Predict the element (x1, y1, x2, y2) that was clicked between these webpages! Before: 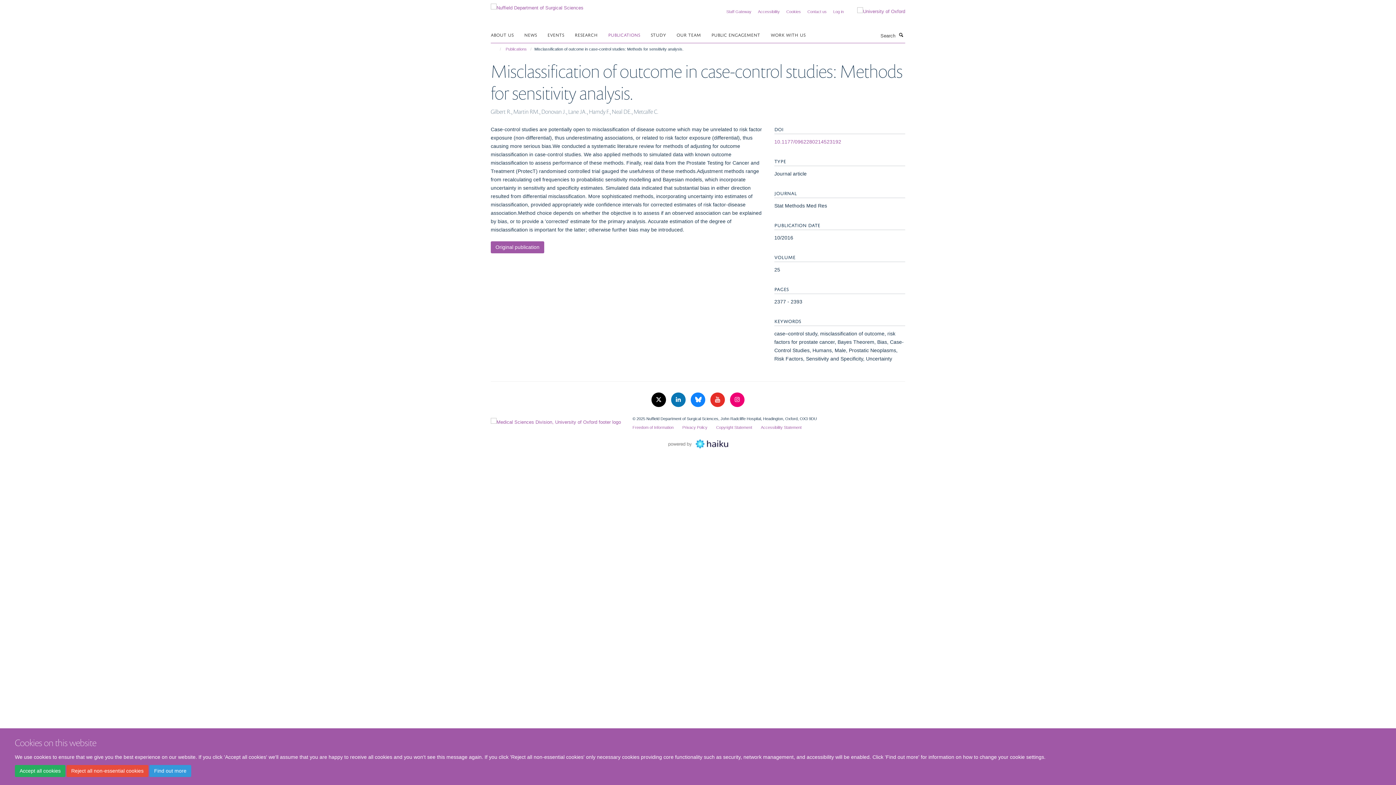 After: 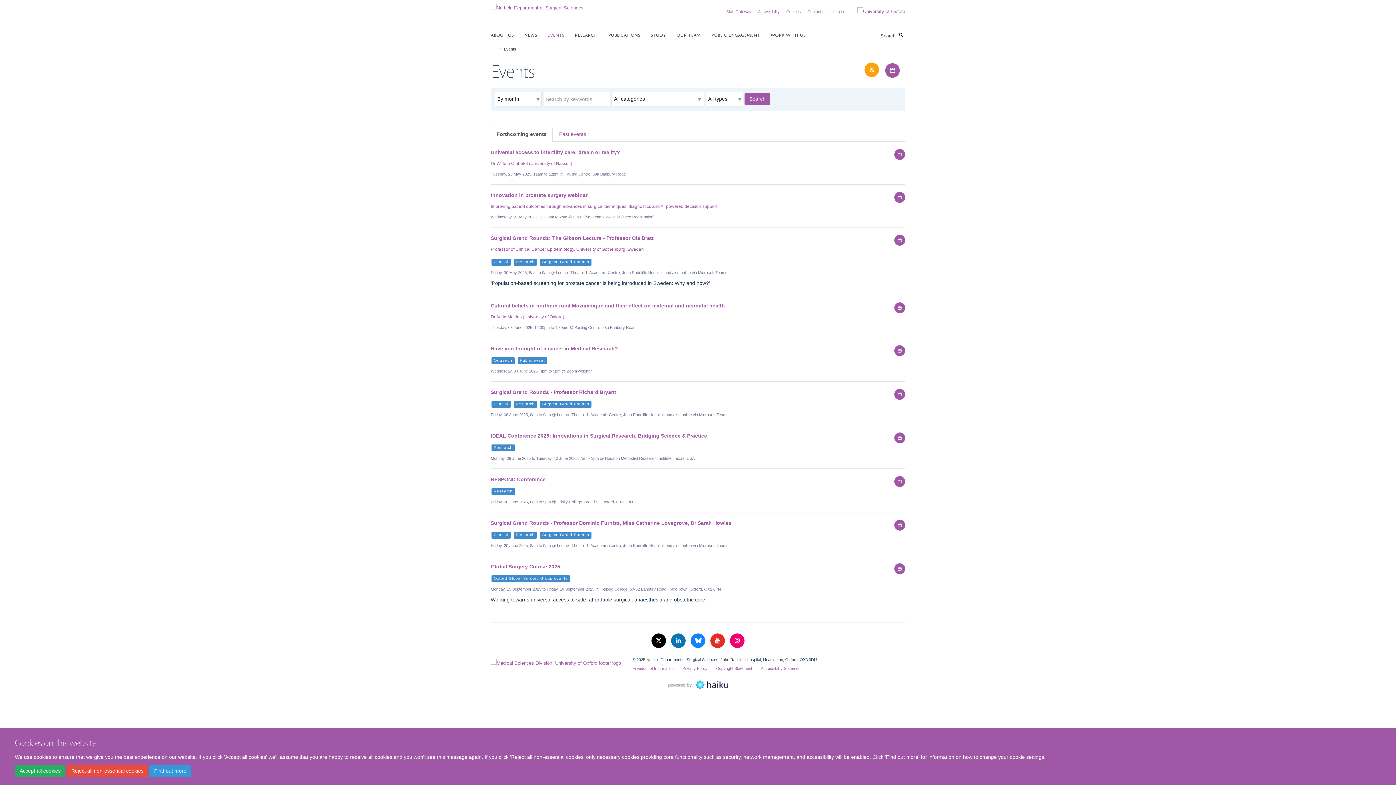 Action: bbox: (547, 29, 573, 40) label: EVENTS